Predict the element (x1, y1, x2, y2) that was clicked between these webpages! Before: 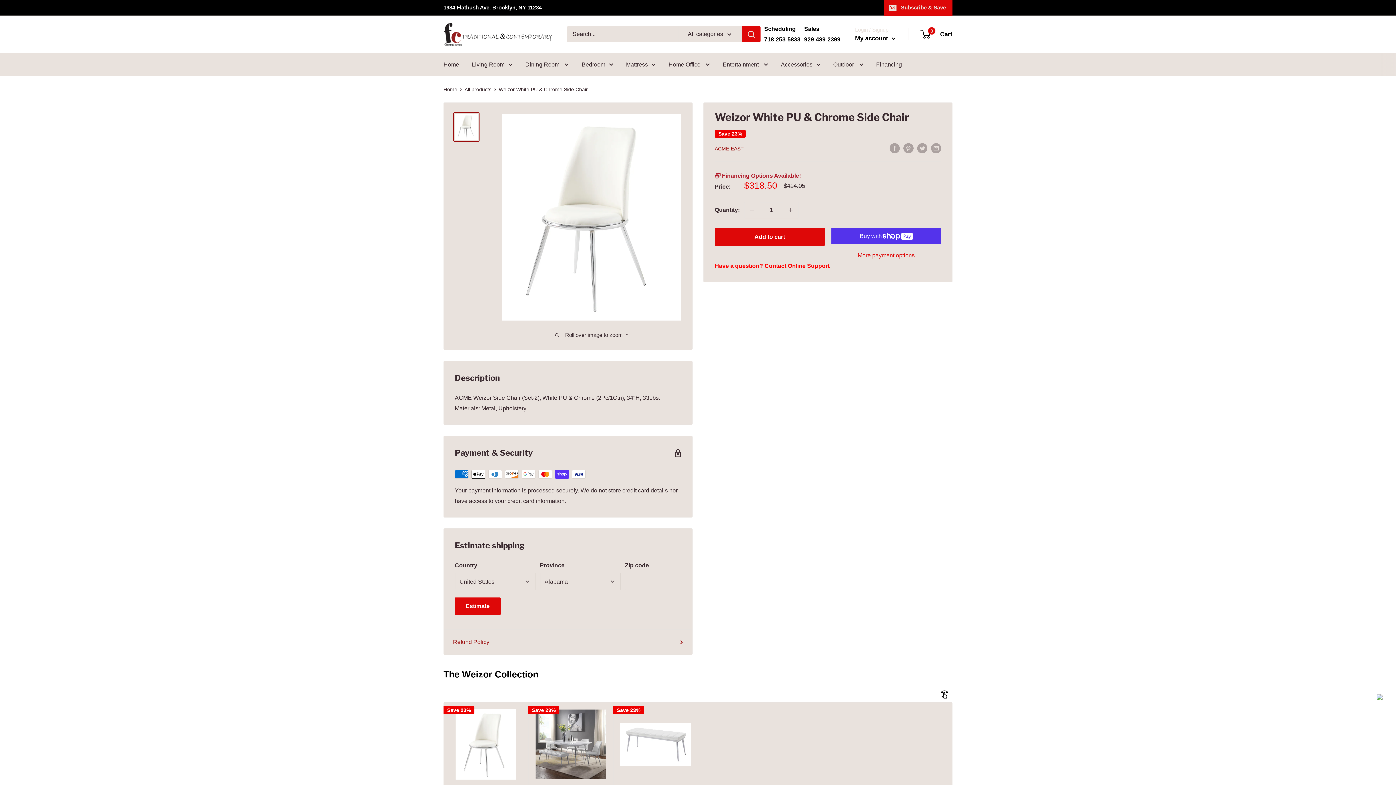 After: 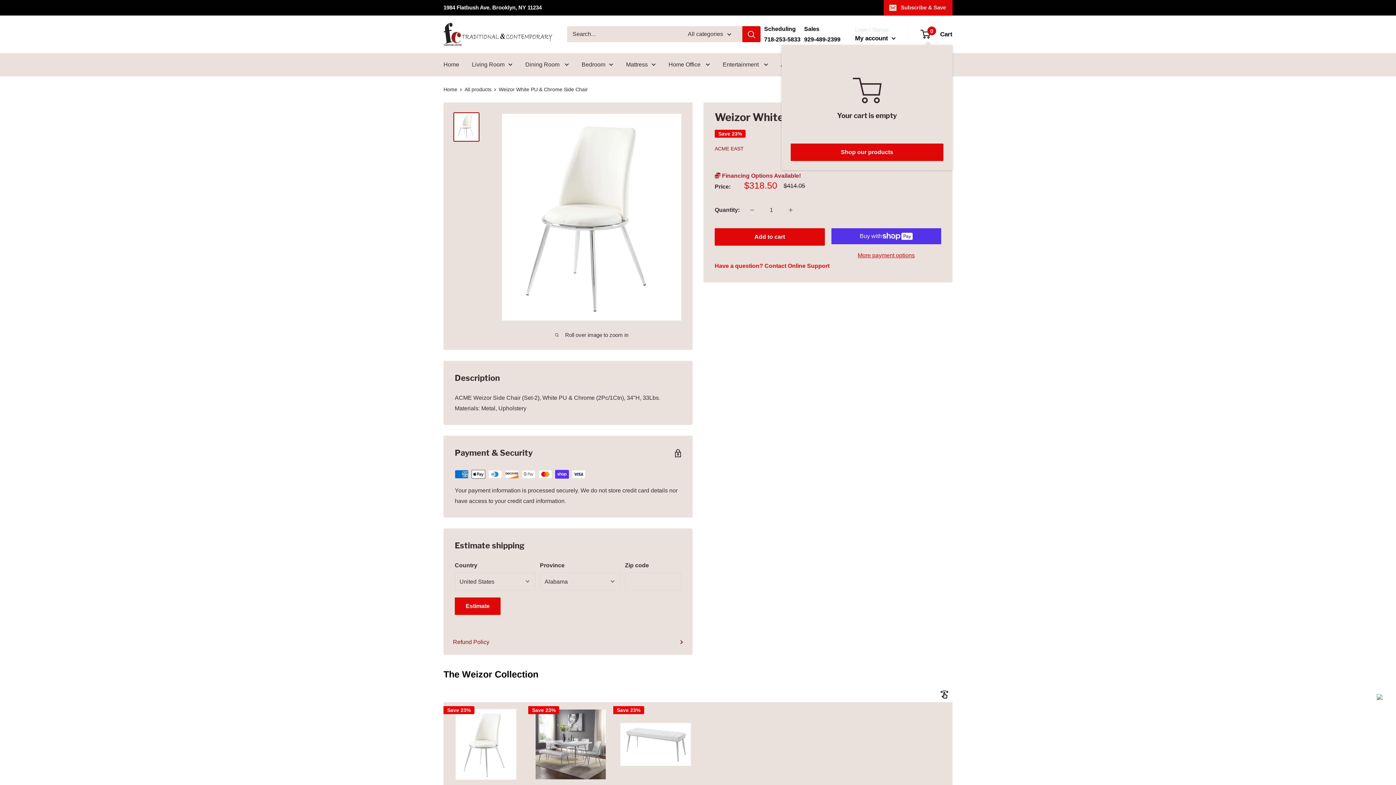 Action: bbox: (921, 28, 952, 39) label: 0
 Cart